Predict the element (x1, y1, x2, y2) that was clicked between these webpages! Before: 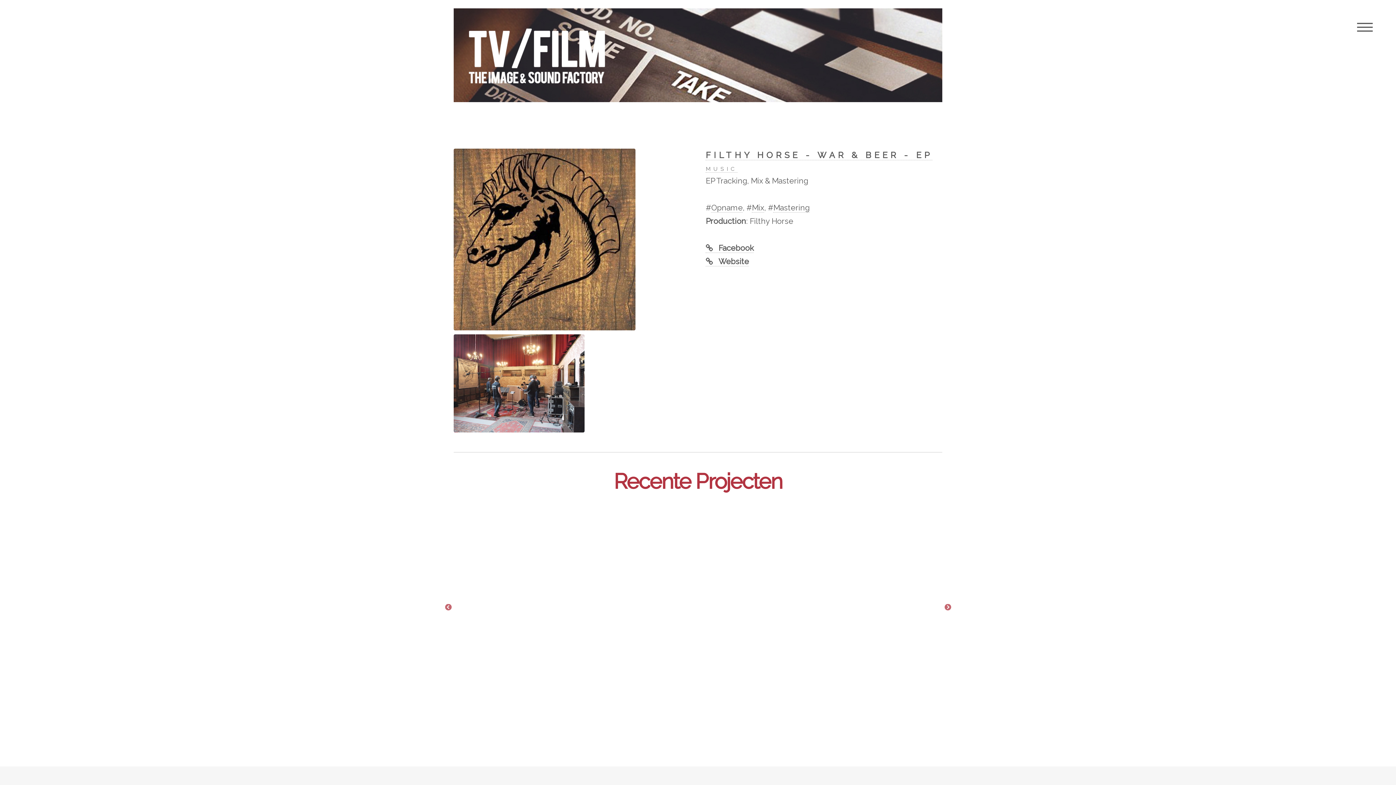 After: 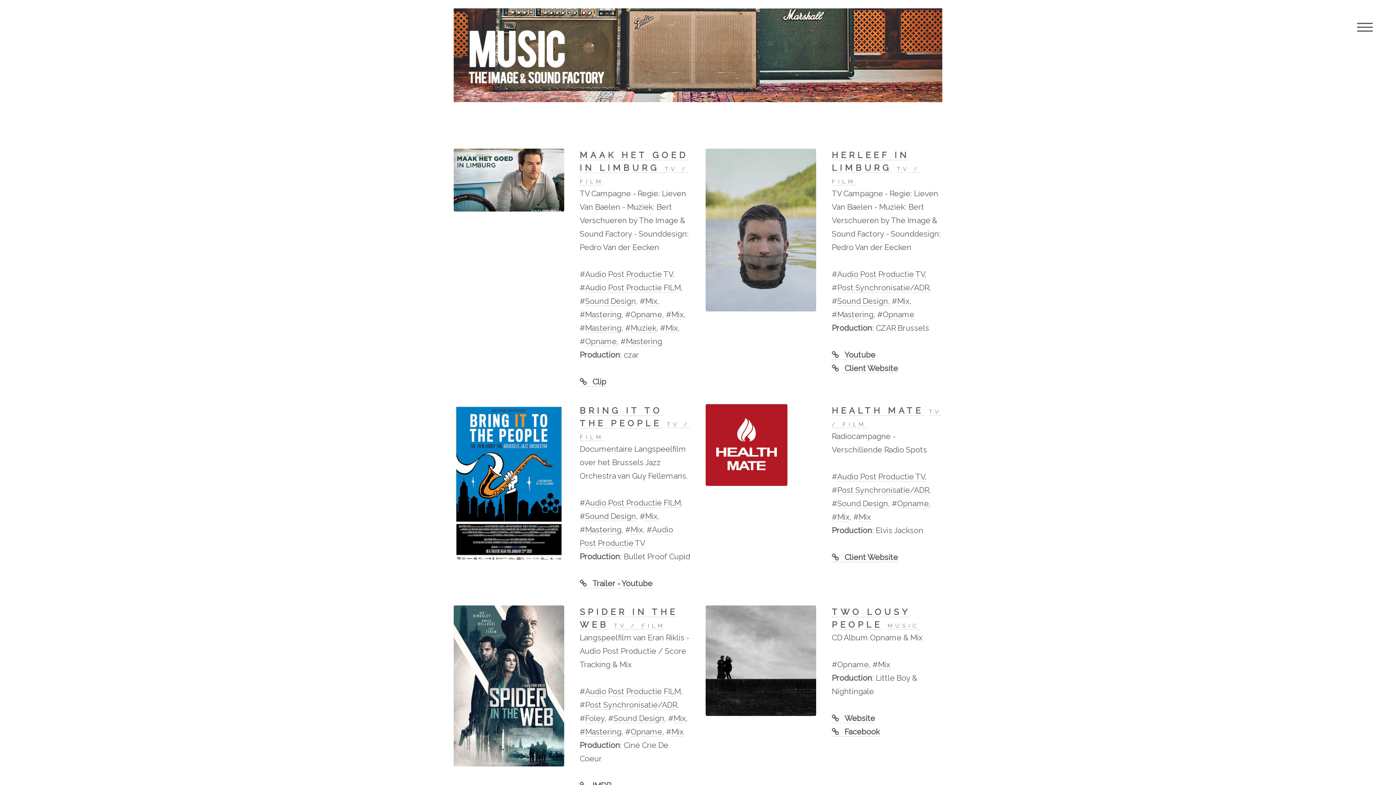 Action: bbox: (705, 165, 737, 172) label: MUSIC